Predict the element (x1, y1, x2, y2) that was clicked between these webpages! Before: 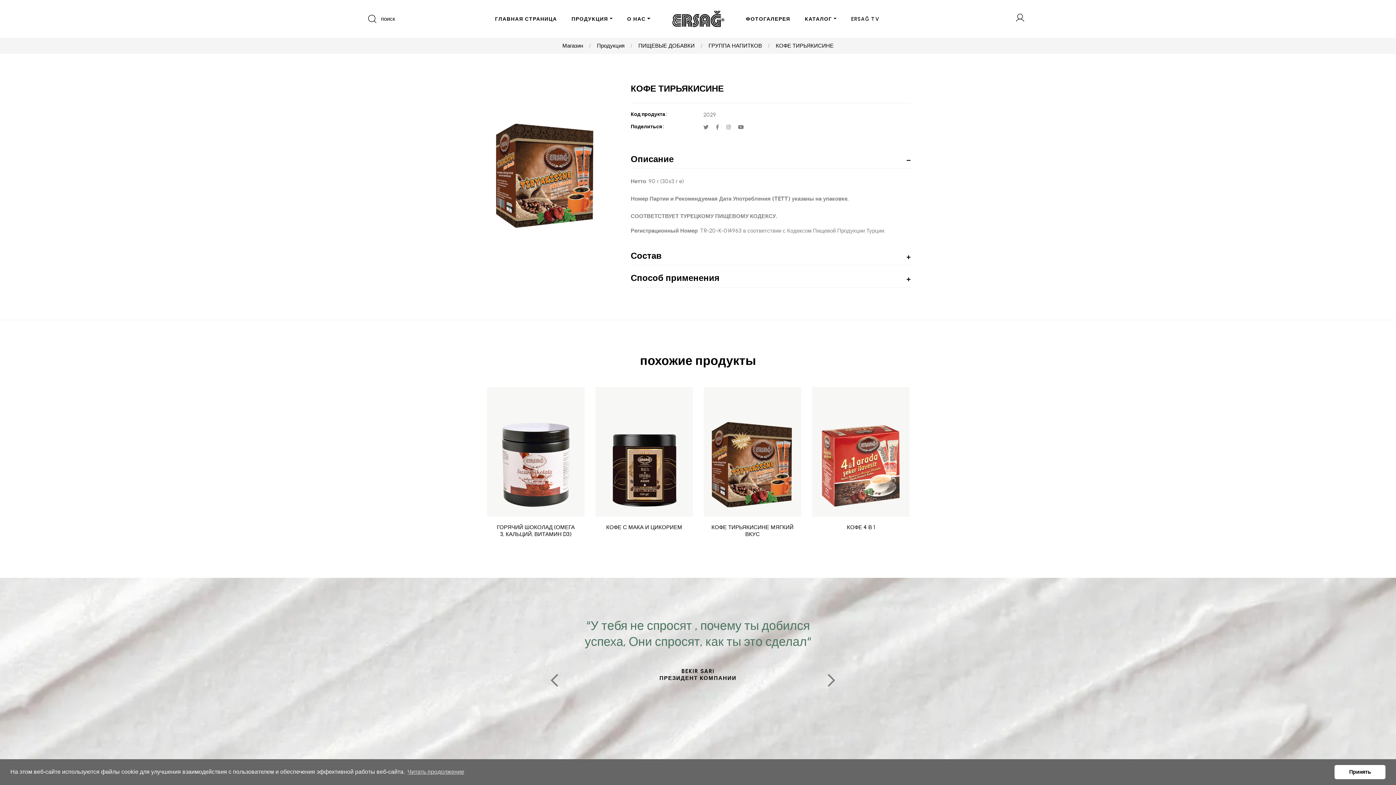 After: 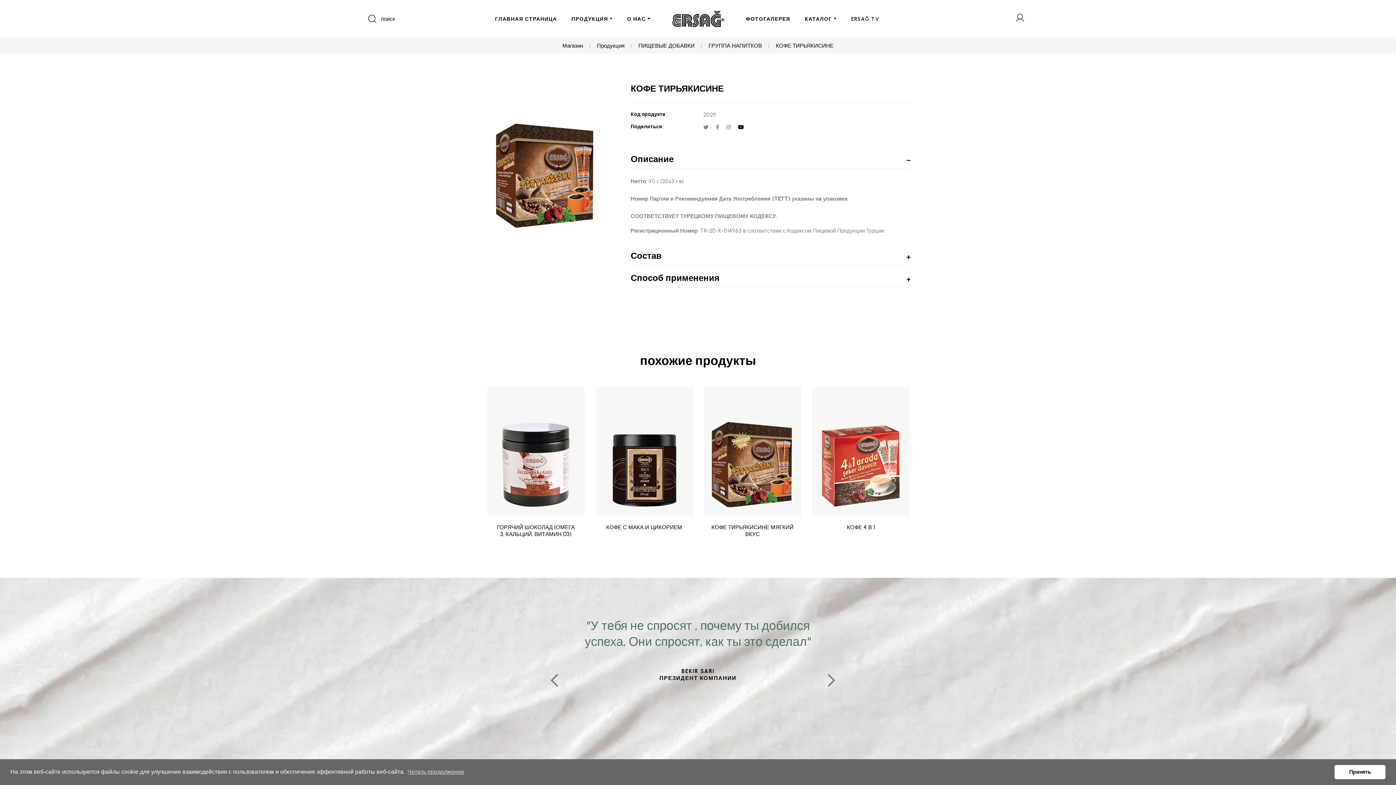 Action: bbox: (738, 124, 743, 130)